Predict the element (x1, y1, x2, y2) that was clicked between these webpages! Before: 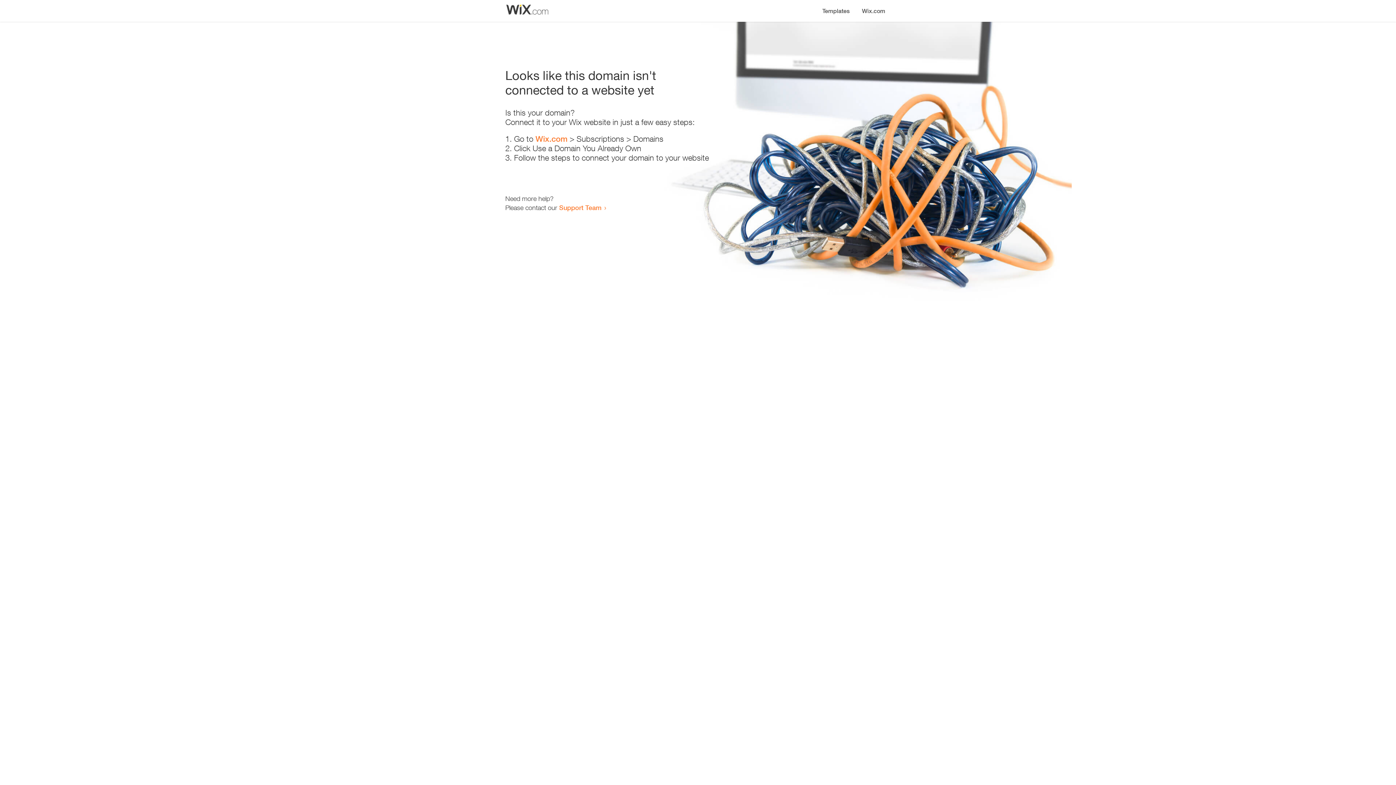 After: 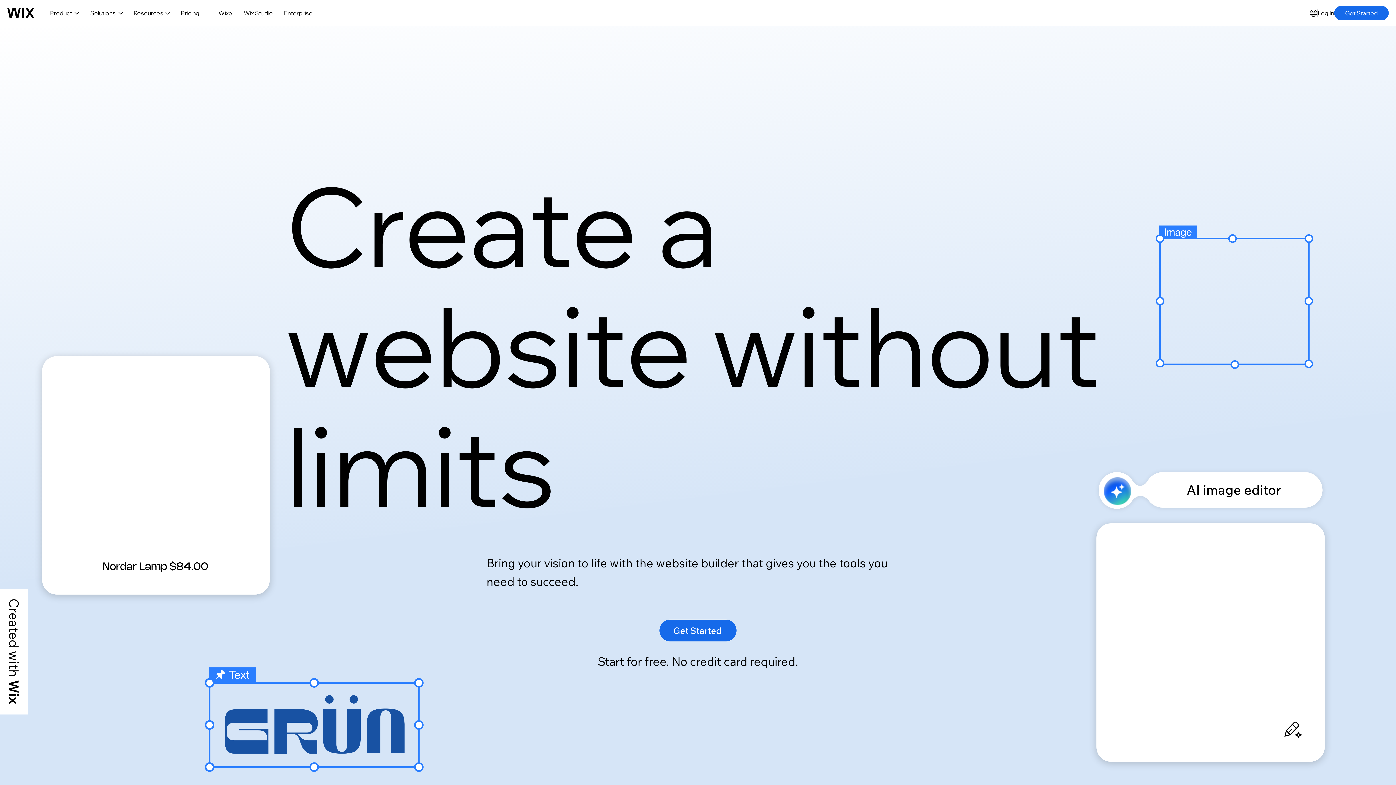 Action: bbox: (856, 0, 890, 14) label: Wix.com